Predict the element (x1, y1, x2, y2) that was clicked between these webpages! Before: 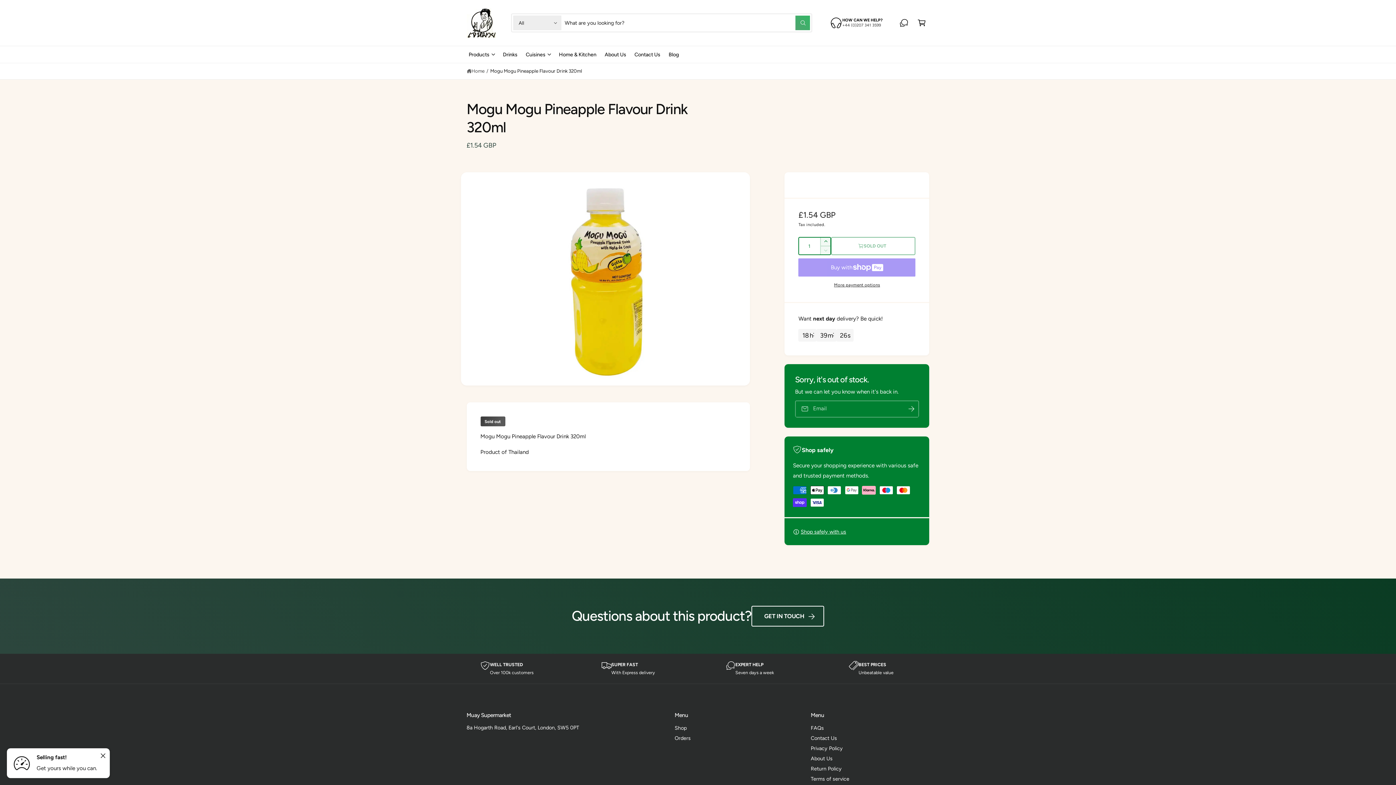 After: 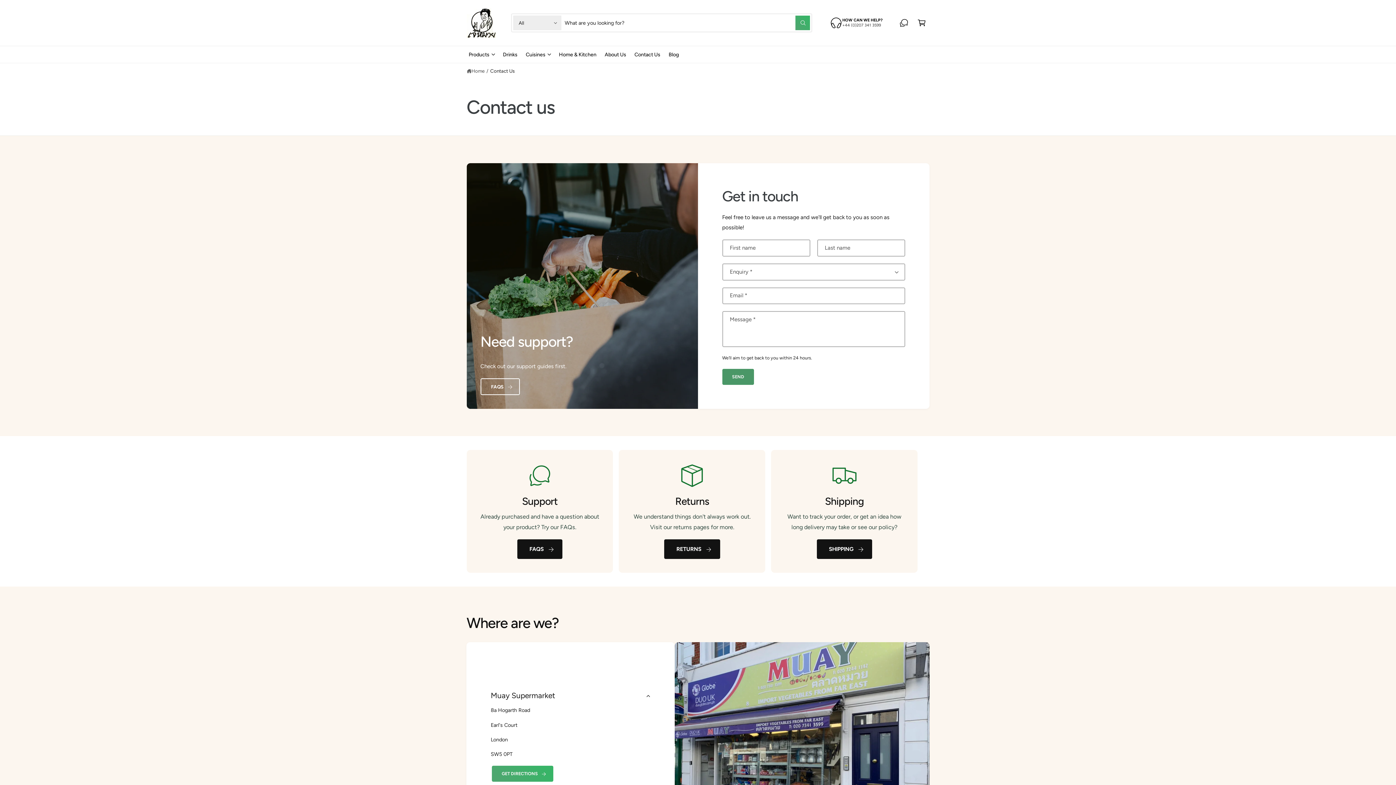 Action: bbox: (810, 733, 837, 743) label: Contact Us